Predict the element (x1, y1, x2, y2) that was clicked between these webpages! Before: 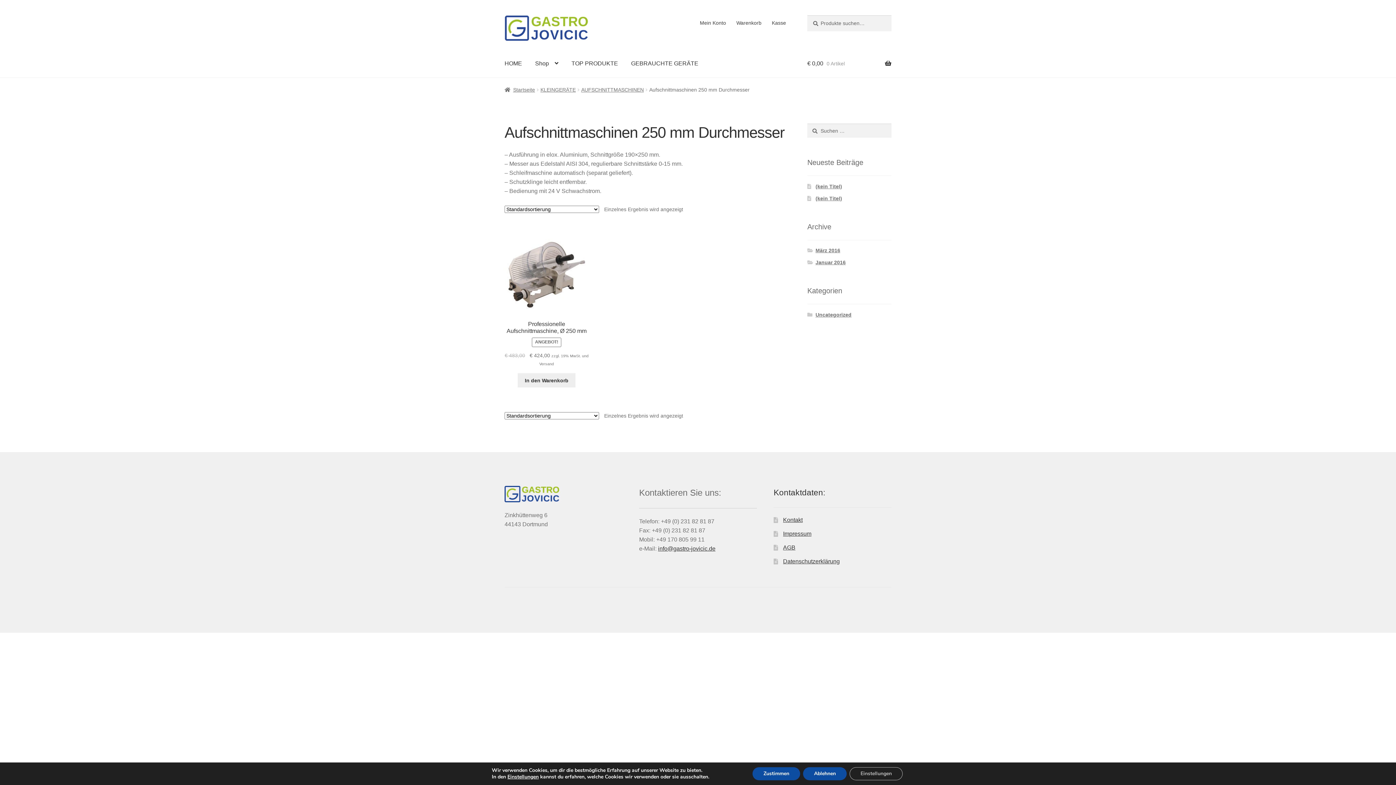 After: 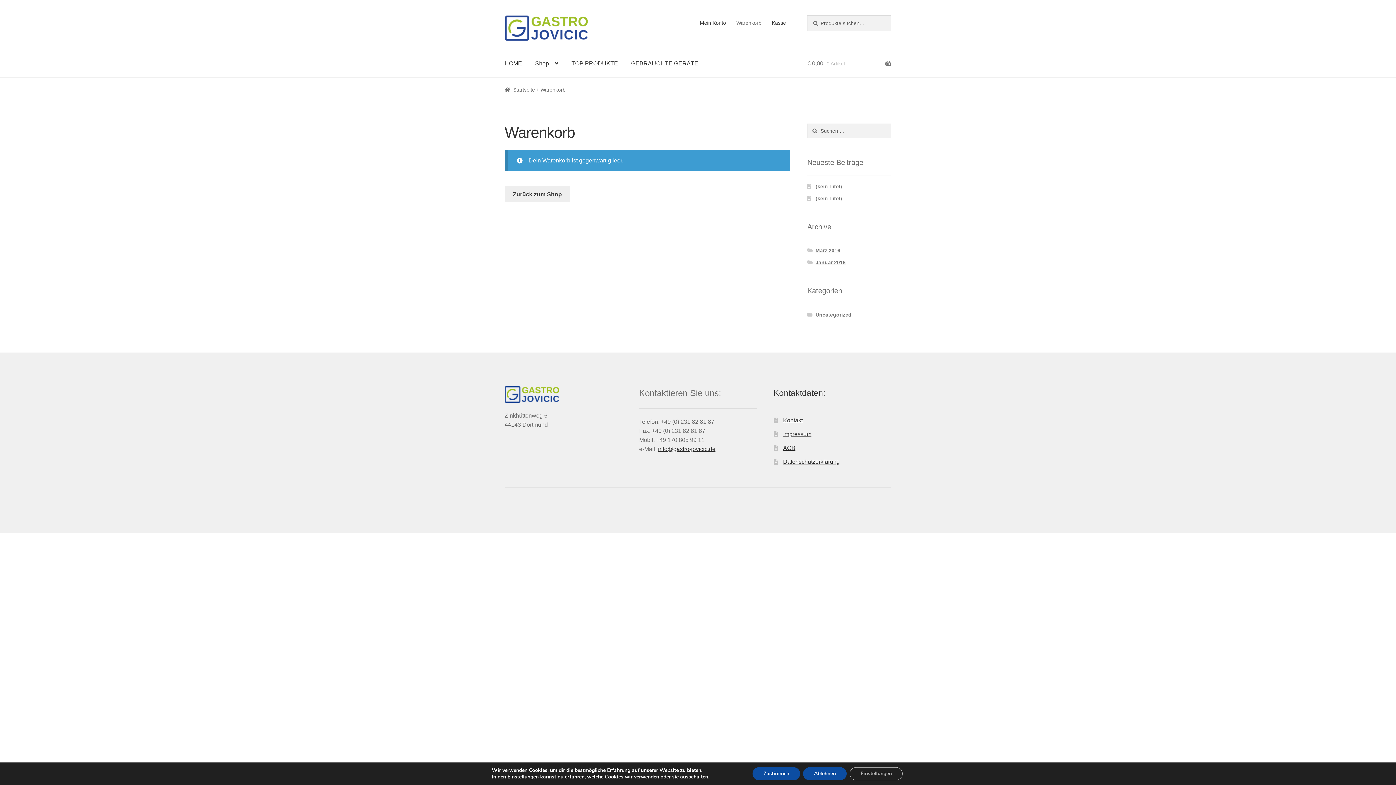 Action: bbox: (732, 15, 766, 30) label: Warenkorb